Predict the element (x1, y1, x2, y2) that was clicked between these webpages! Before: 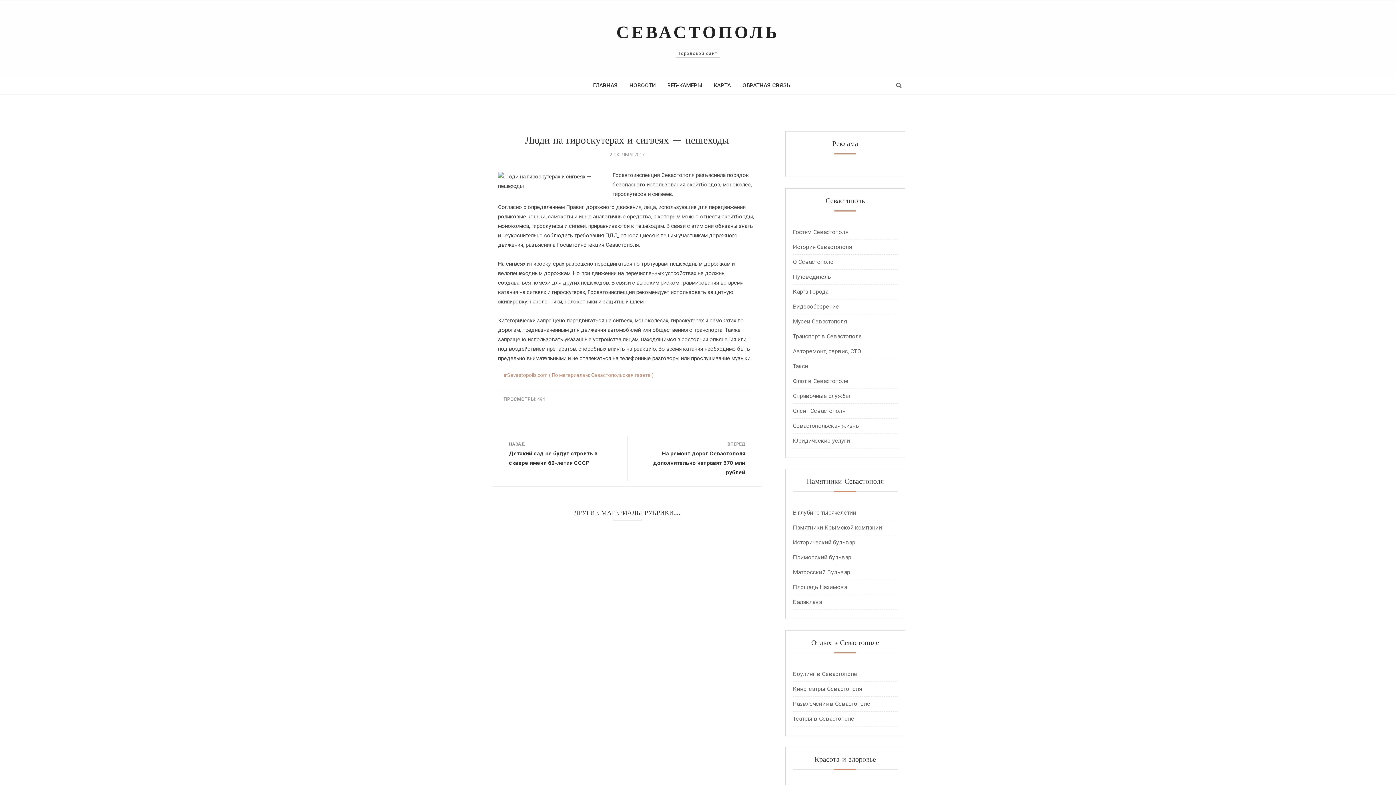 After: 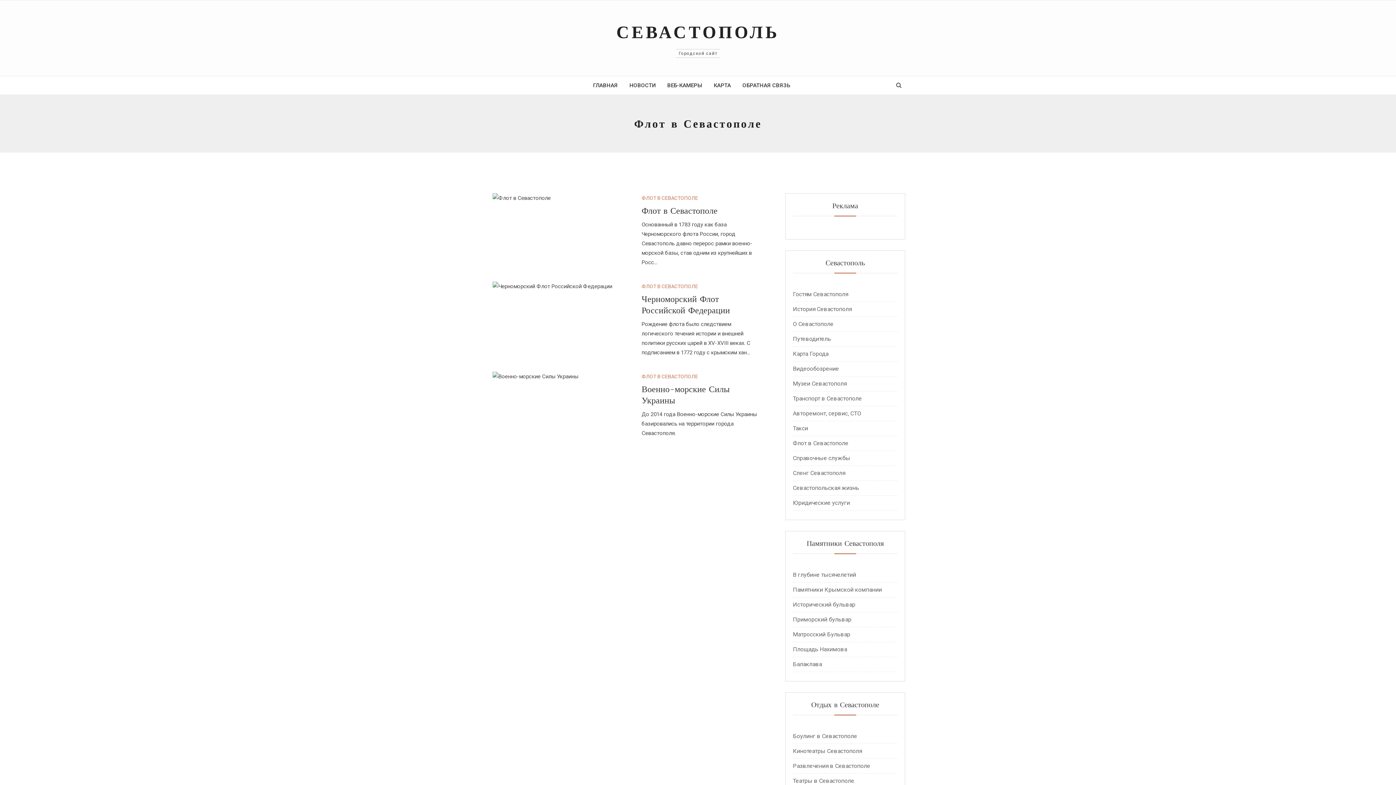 Action: label: Флот в Севастополе bbox: (793, 377, 848, 384)